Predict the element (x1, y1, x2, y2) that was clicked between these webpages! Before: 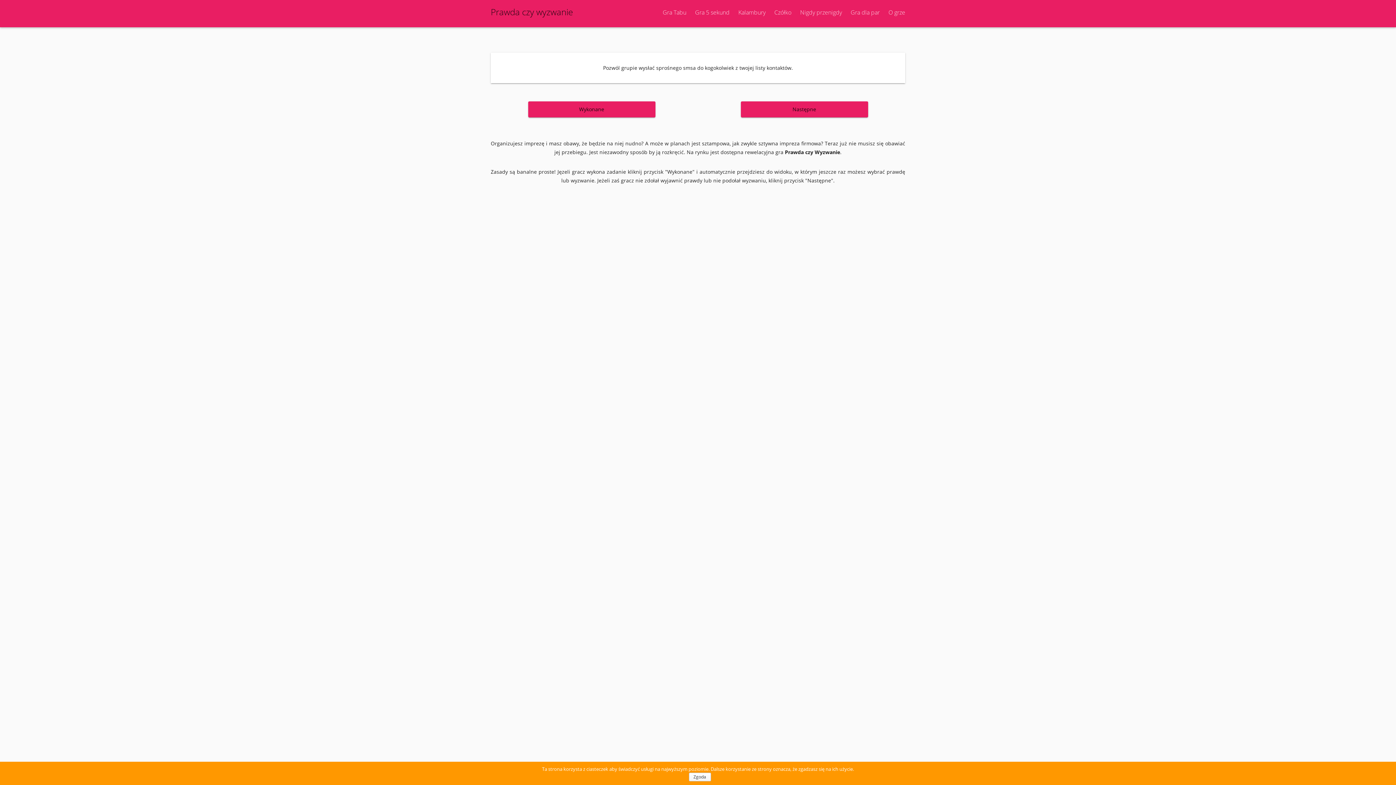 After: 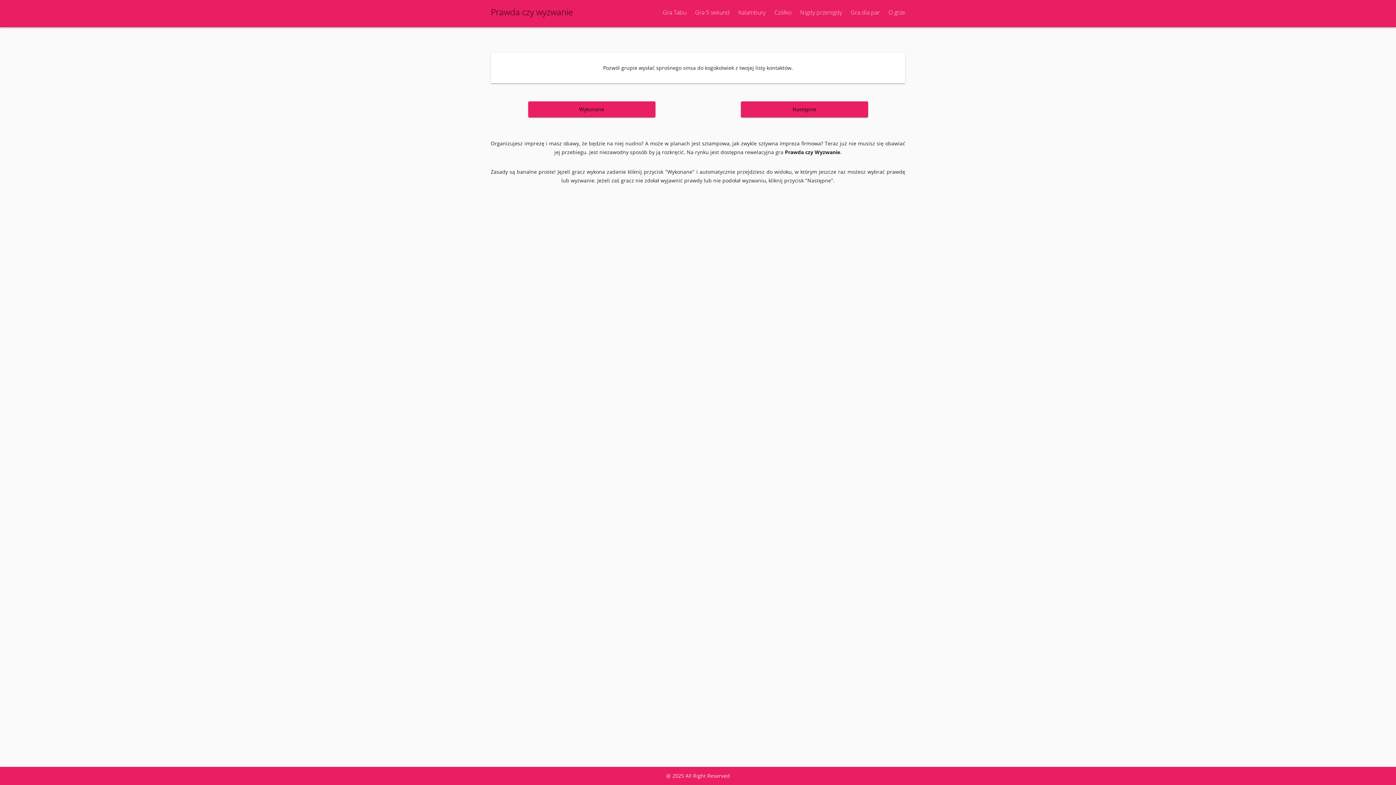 Action: bbox: (688, 773, 711, 781) label: Zgoda